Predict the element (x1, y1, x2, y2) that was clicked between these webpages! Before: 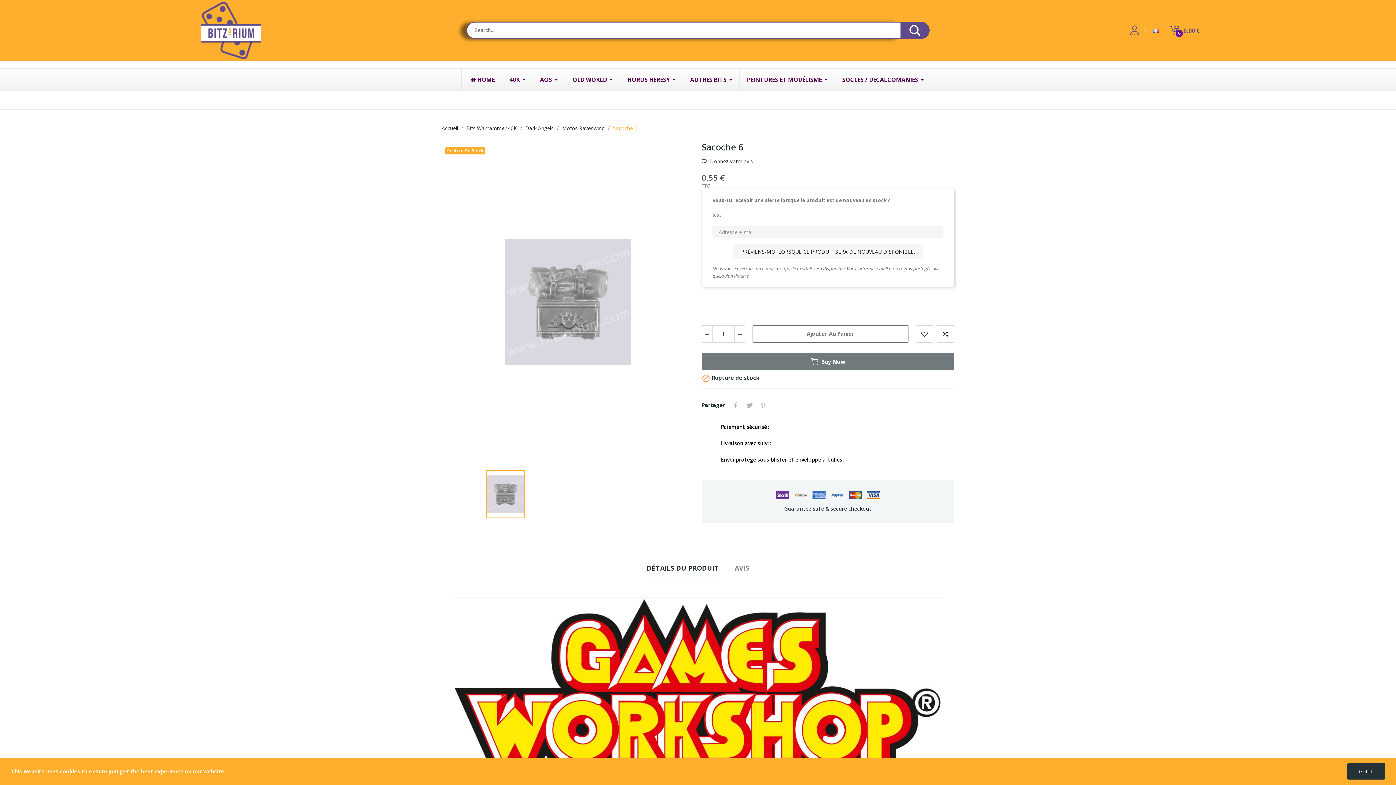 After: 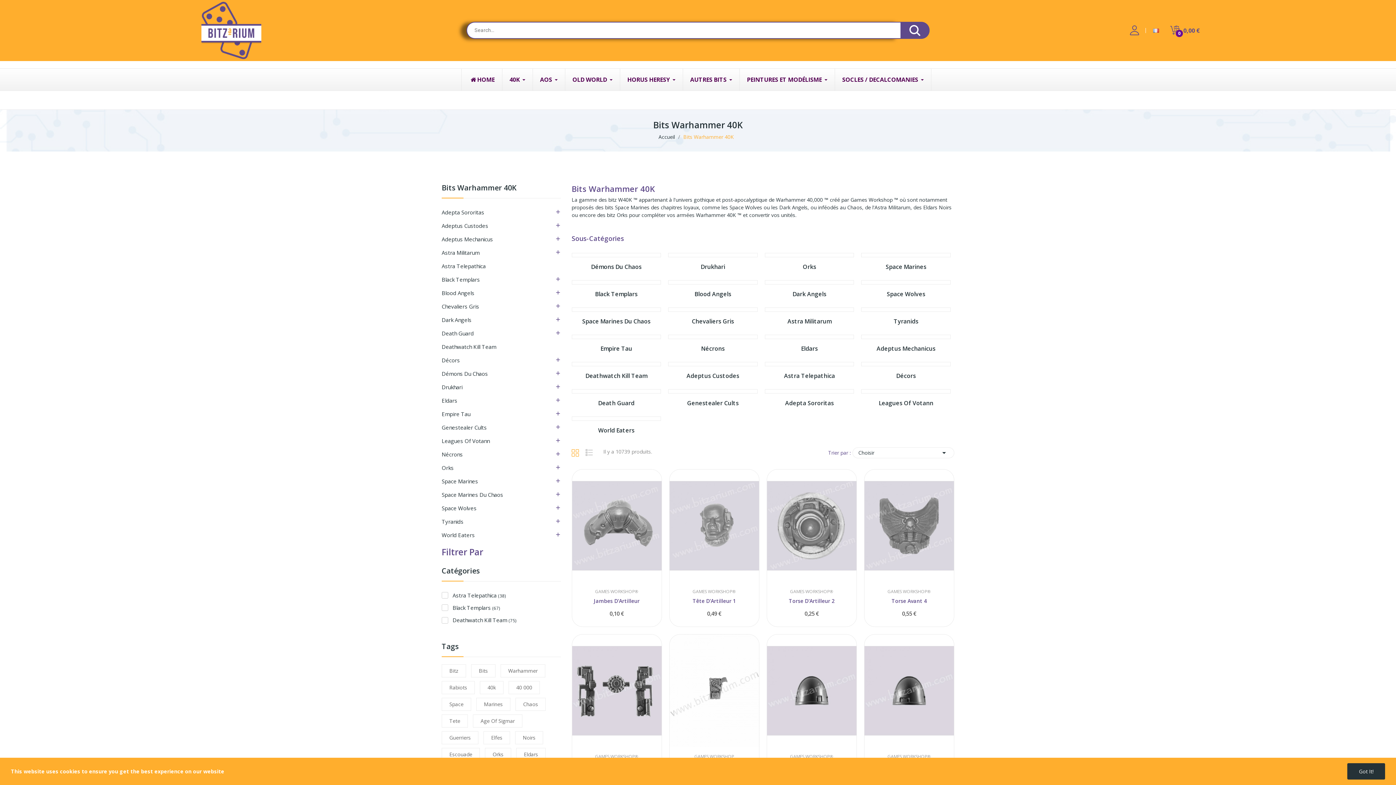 Action: label: Bits Warhammer 40K bbox: (466, 124, 517, 131)